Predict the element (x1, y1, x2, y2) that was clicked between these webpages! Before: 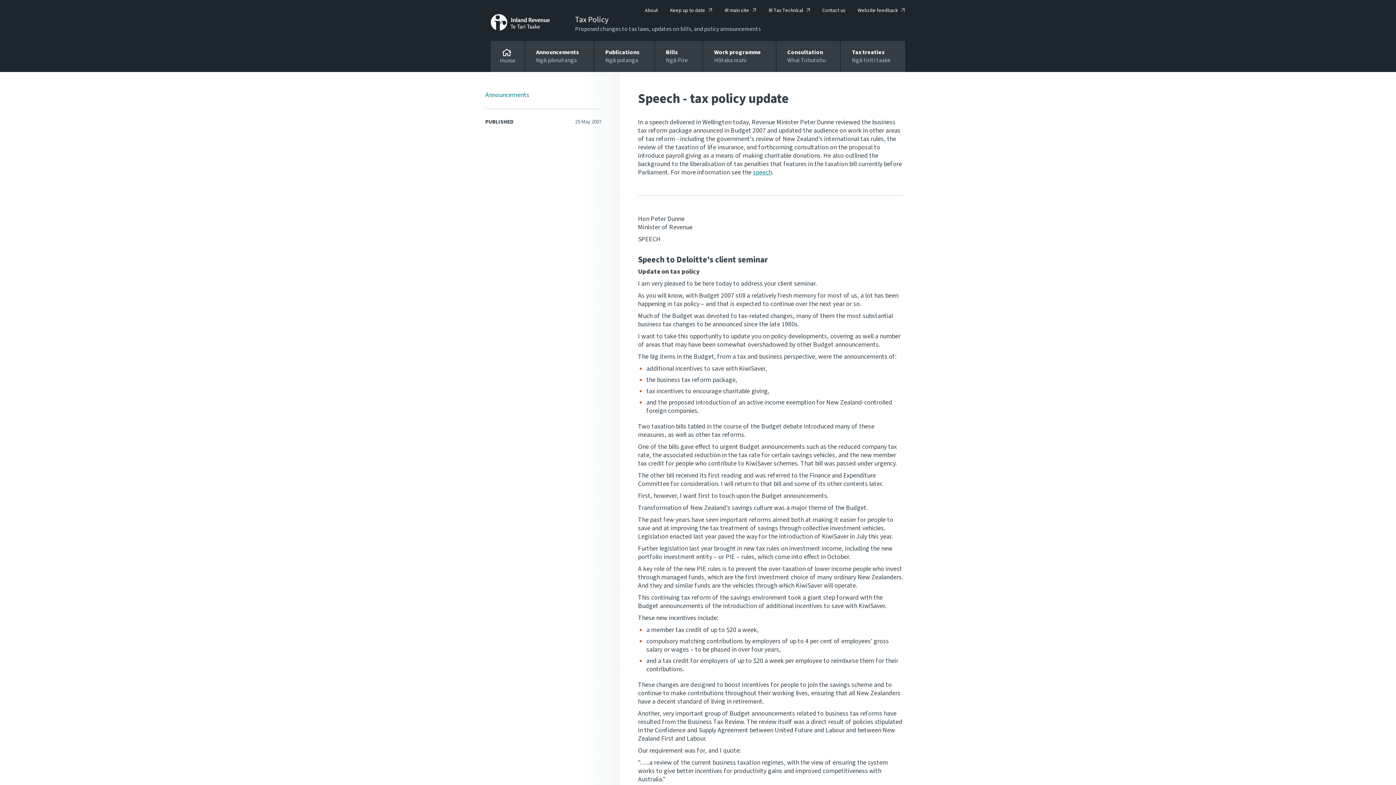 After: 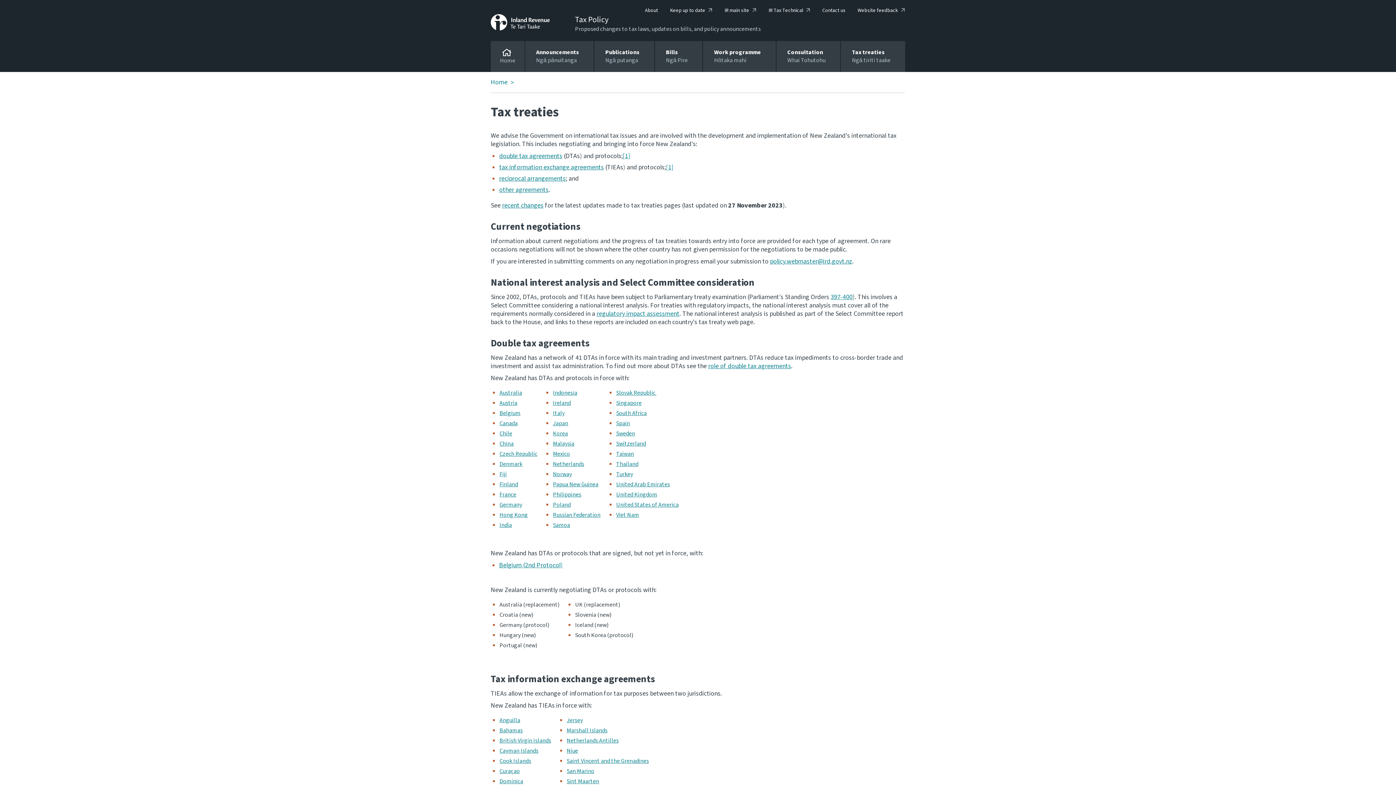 Action: bbox: (841, 41, 905, 72) label: Tax treaties
Ngā tiriti taake